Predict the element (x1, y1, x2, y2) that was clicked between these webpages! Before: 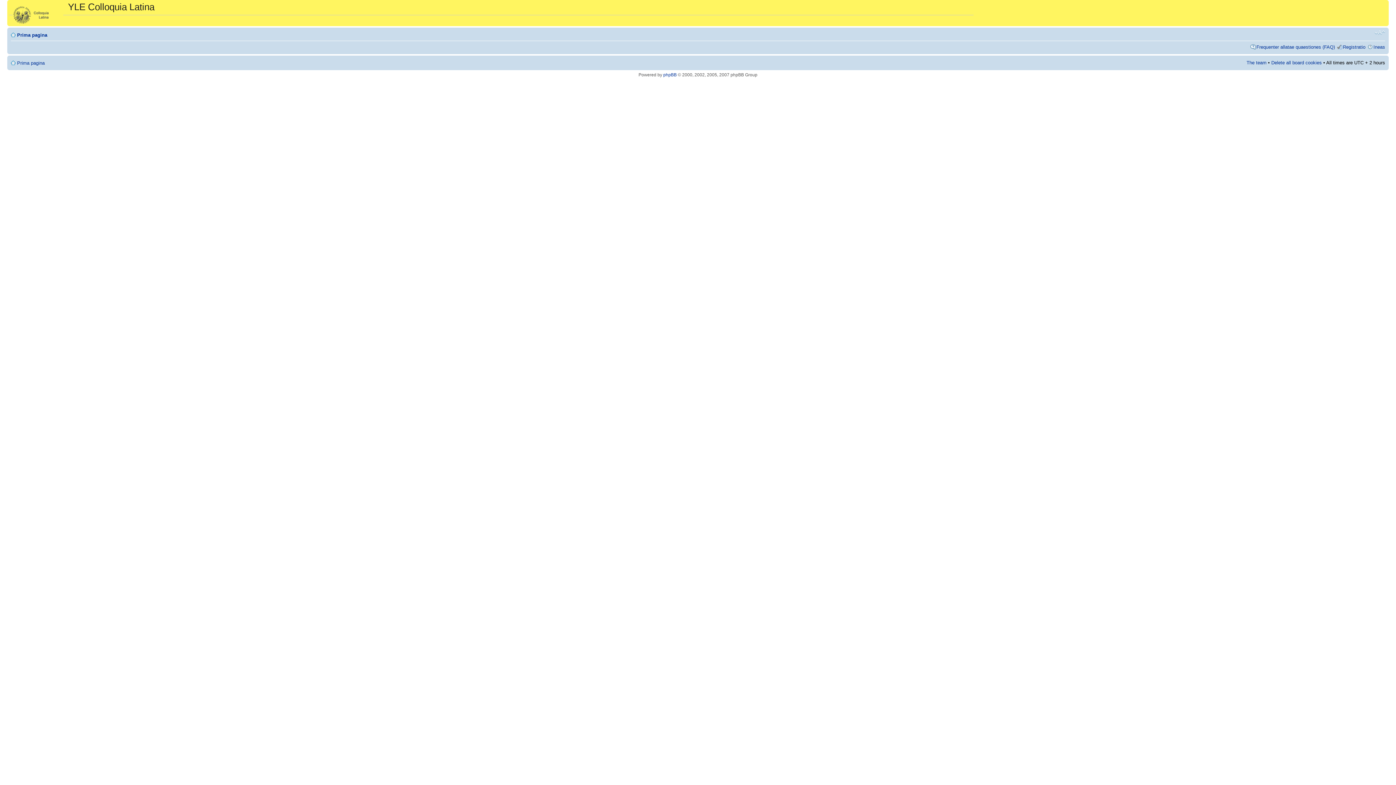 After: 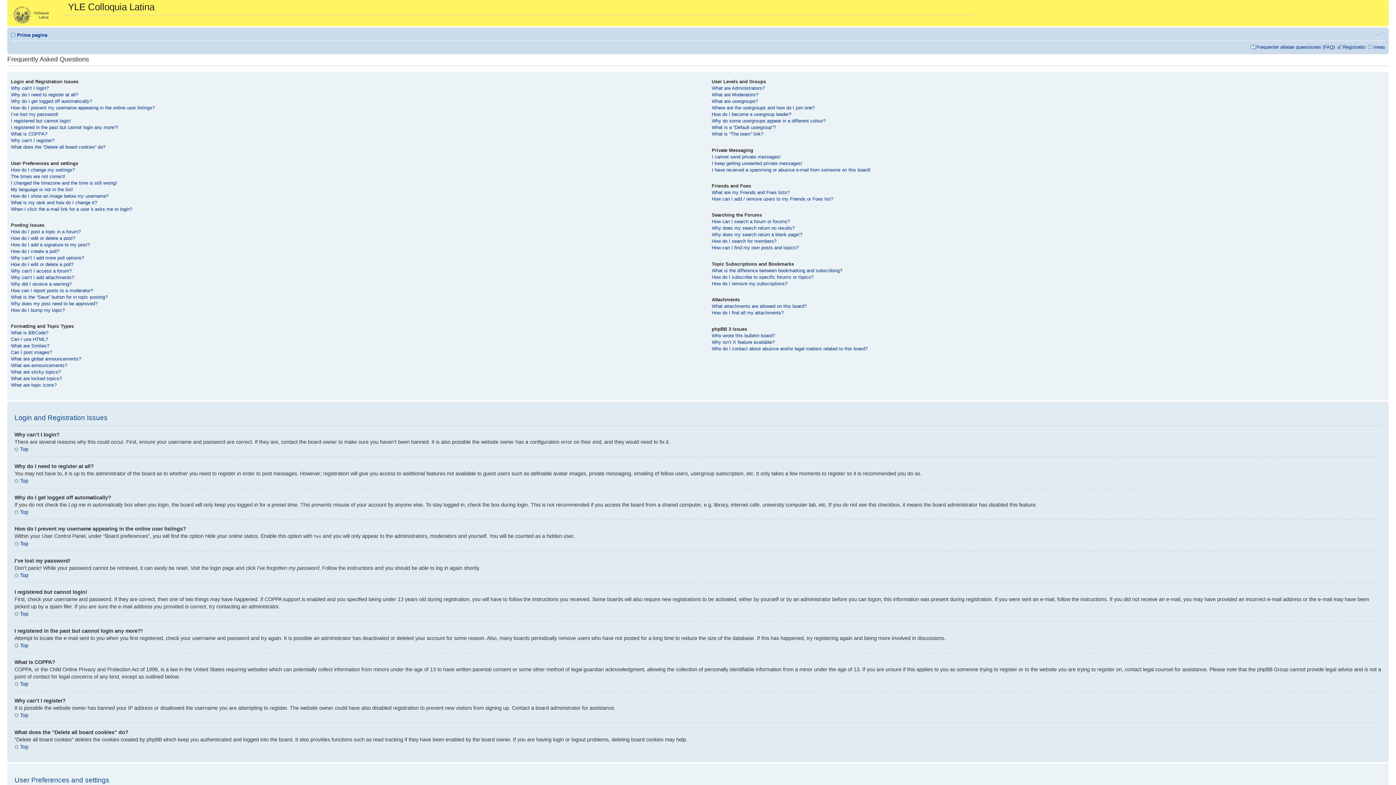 Action: bbox: (1256, 44, 1335, 49) label: Frequenter allatae quaestiones (FAQ)